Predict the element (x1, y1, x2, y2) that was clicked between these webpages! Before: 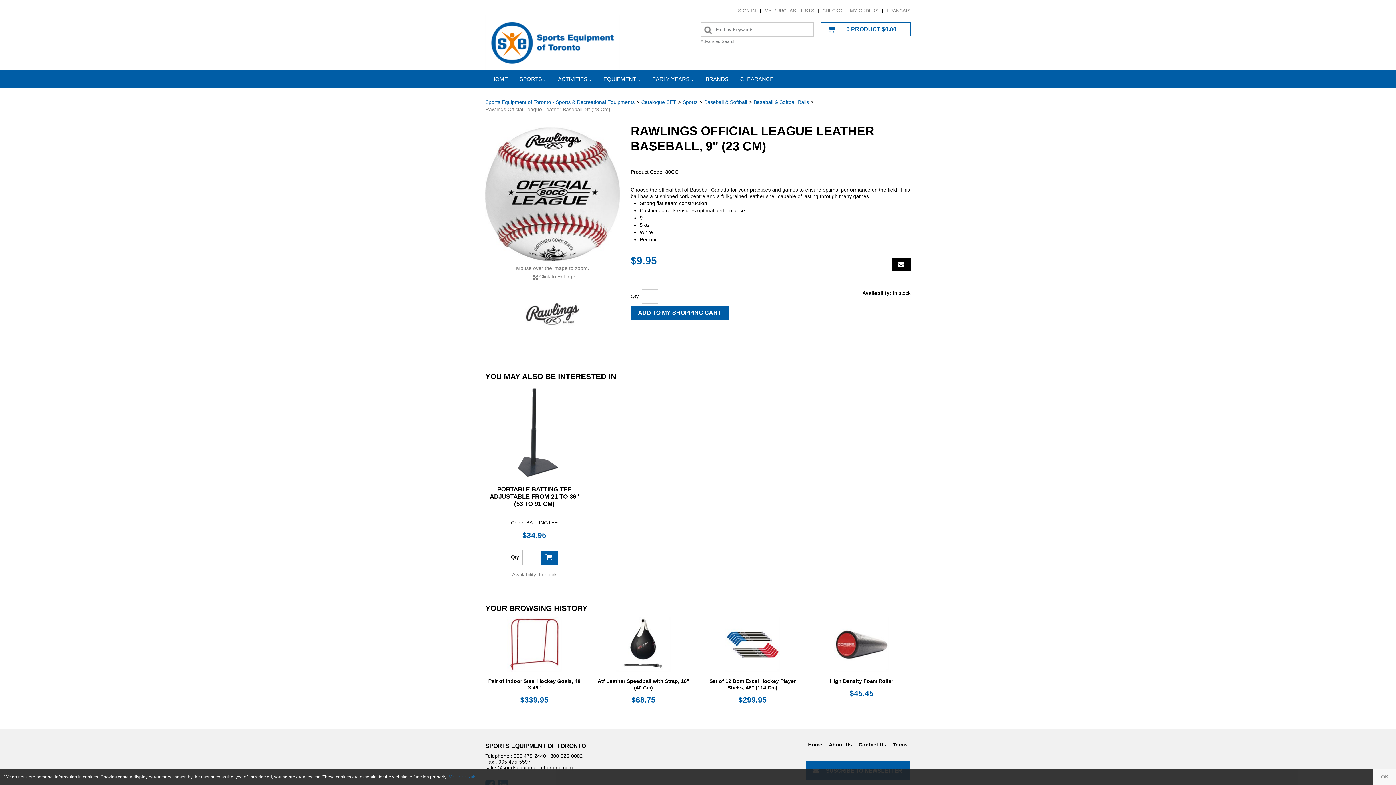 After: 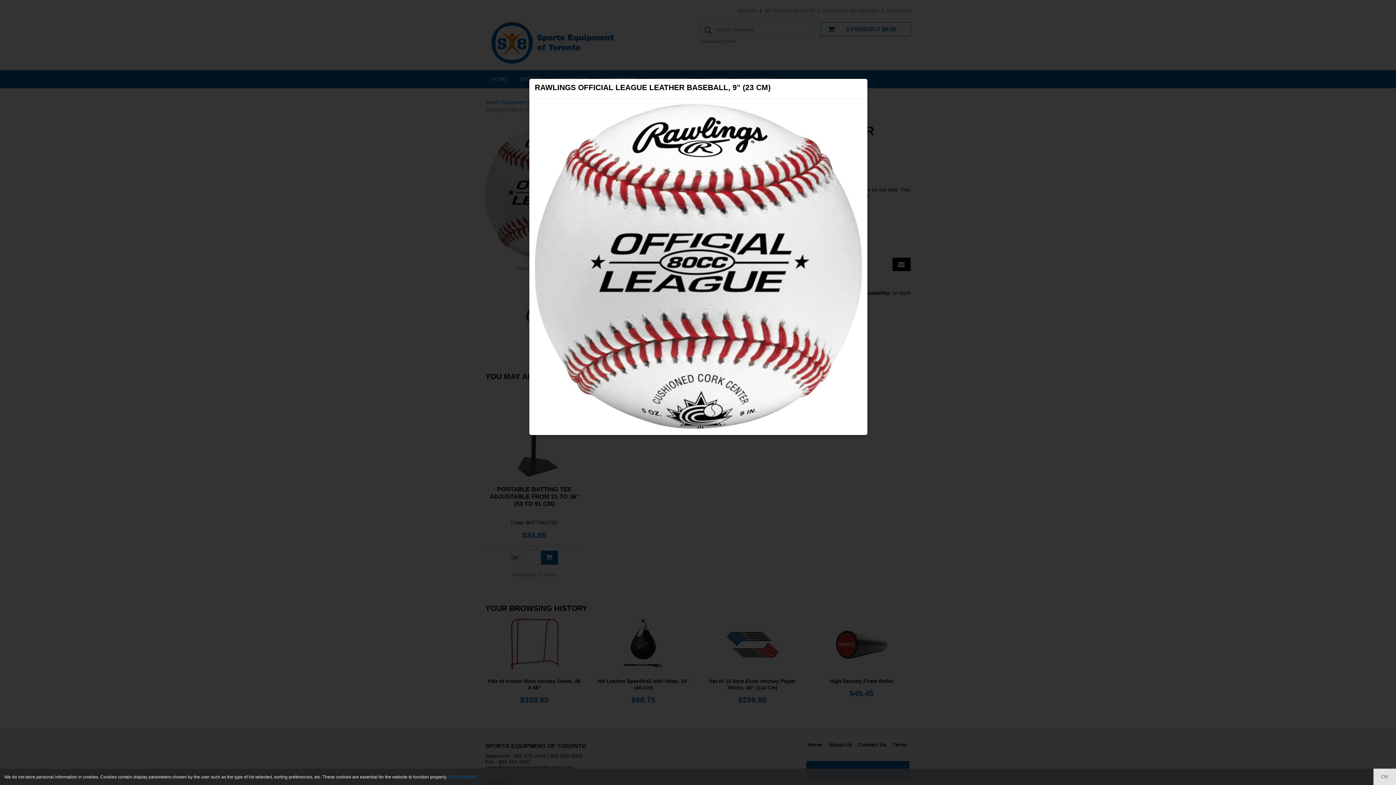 Action: label: Click to Enlarge bbox: (539, 273, 575, 280)